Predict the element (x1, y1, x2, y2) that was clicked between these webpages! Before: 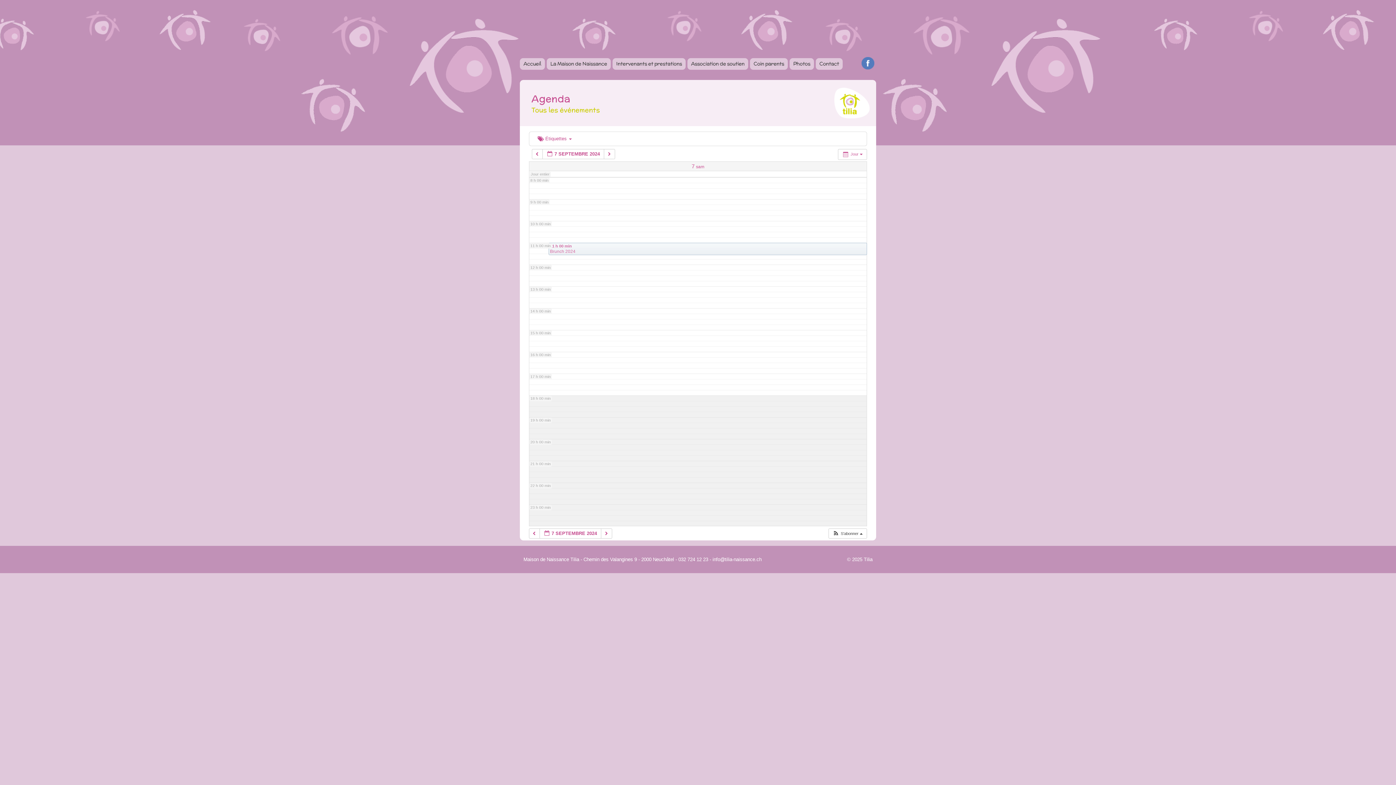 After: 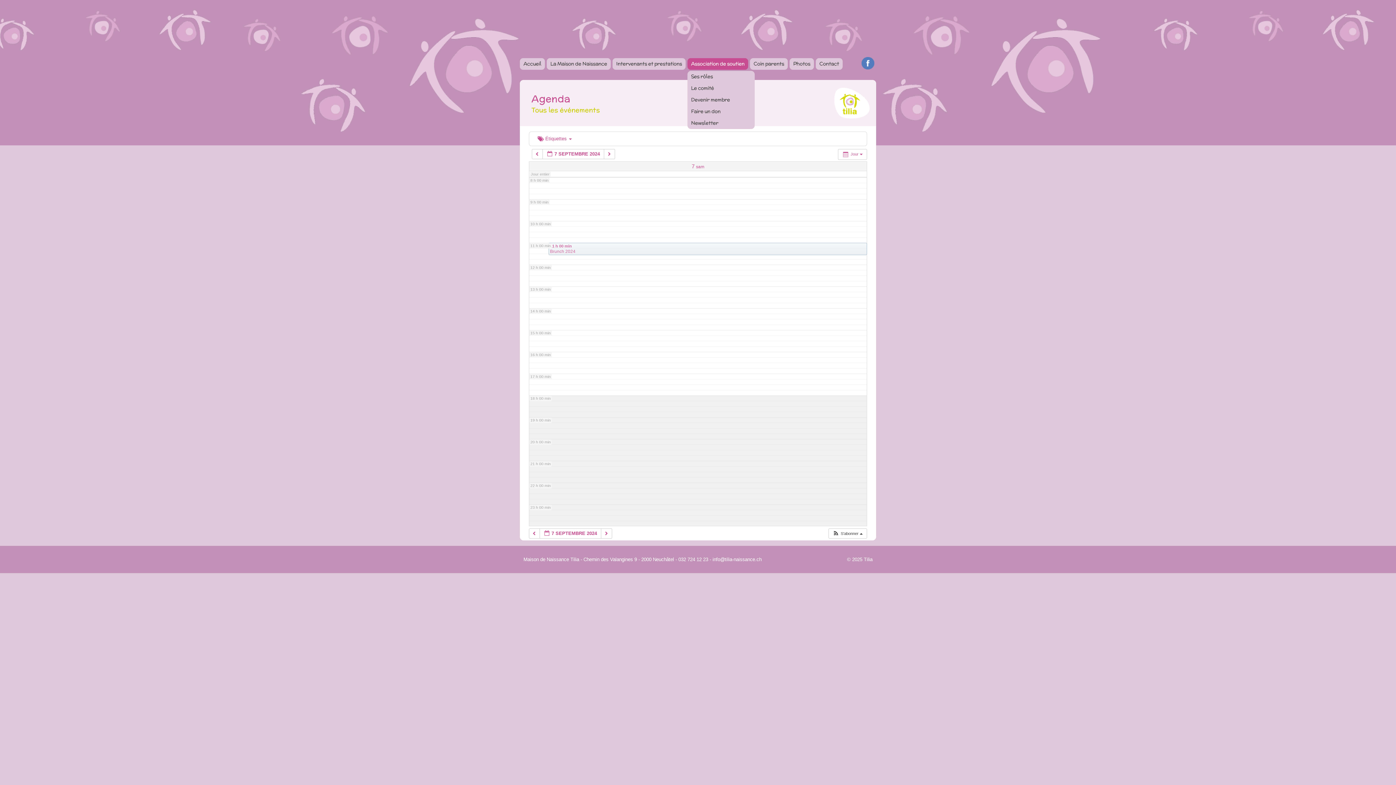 Action: label: Association de soutien bbox: (687, 58, 748, 69)